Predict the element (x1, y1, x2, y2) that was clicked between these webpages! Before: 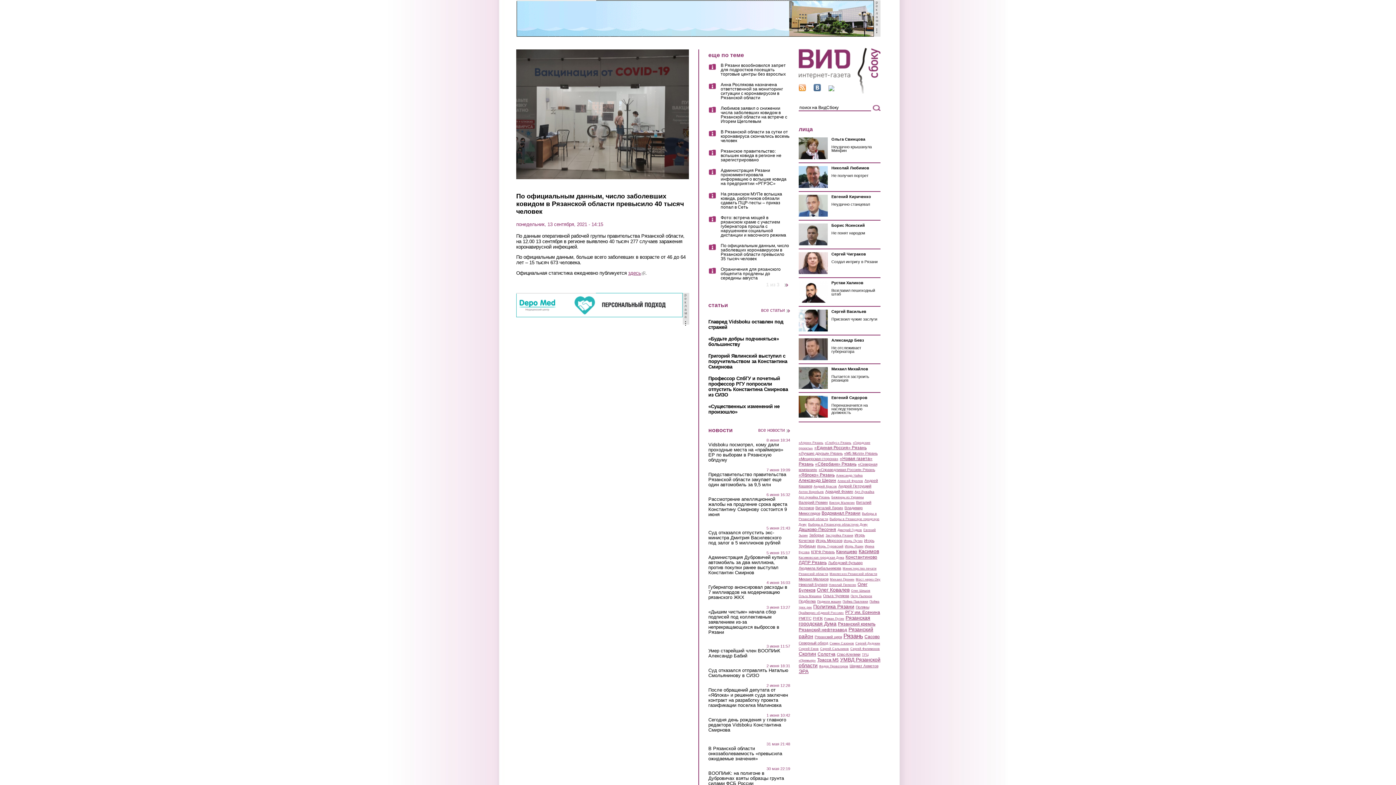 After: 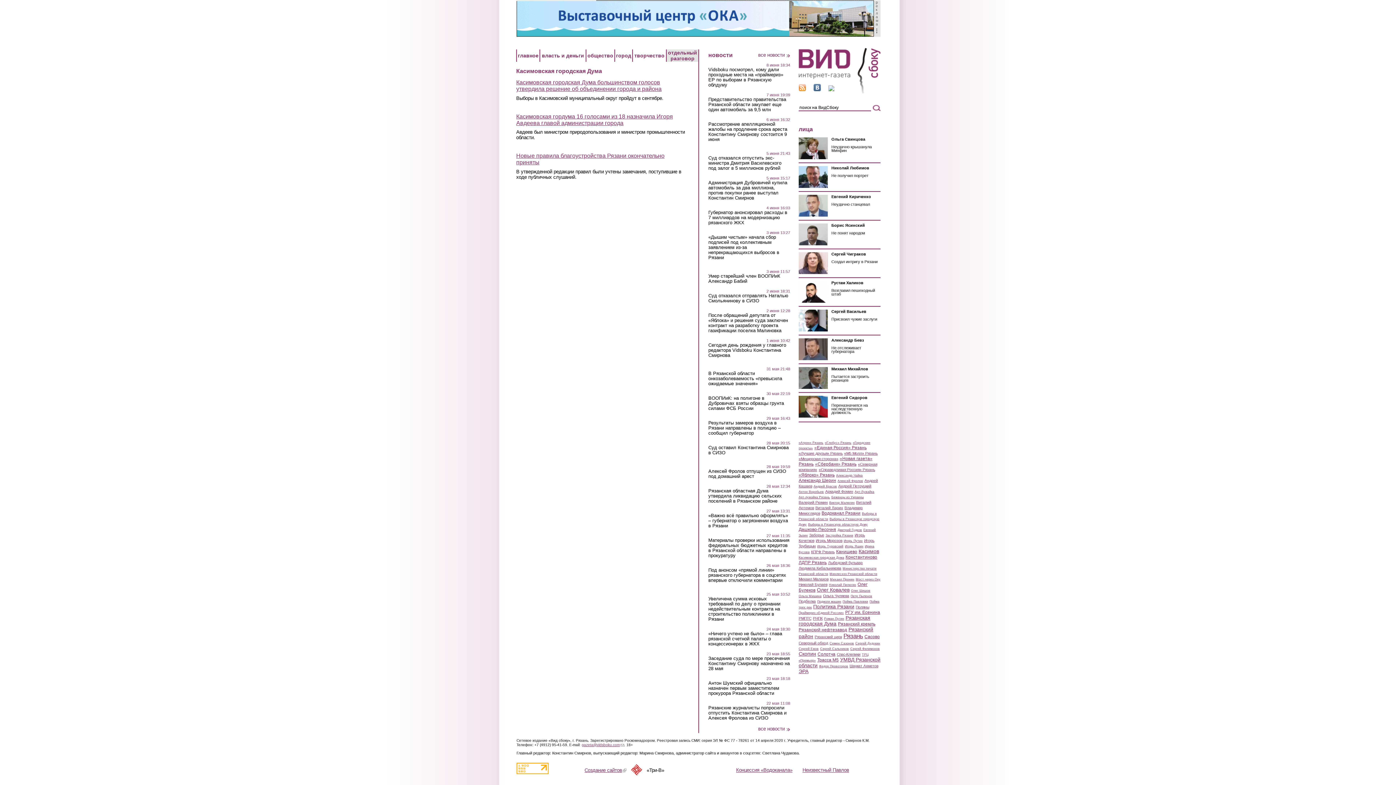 Action: label: Касимовская городская Дума bbox: (798, 556, 844, 559)